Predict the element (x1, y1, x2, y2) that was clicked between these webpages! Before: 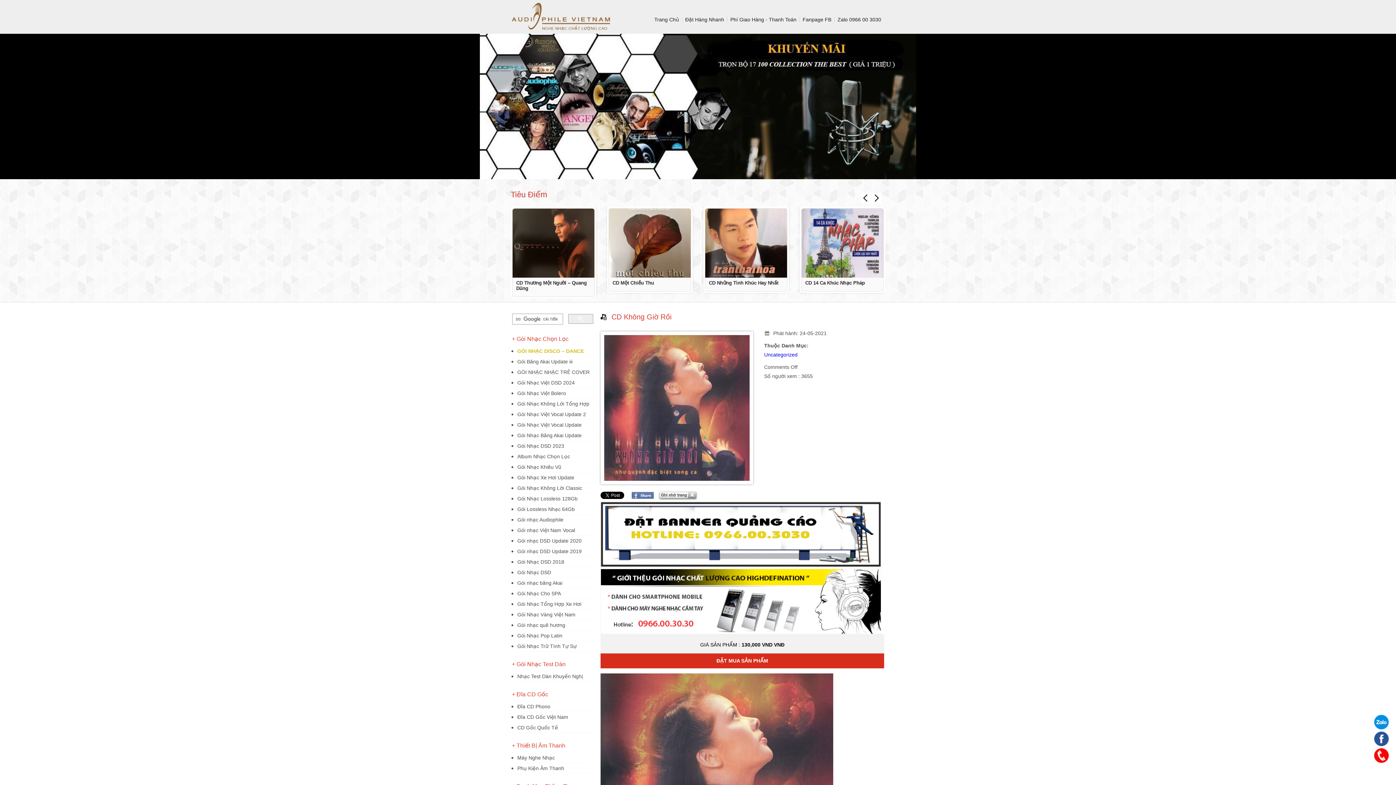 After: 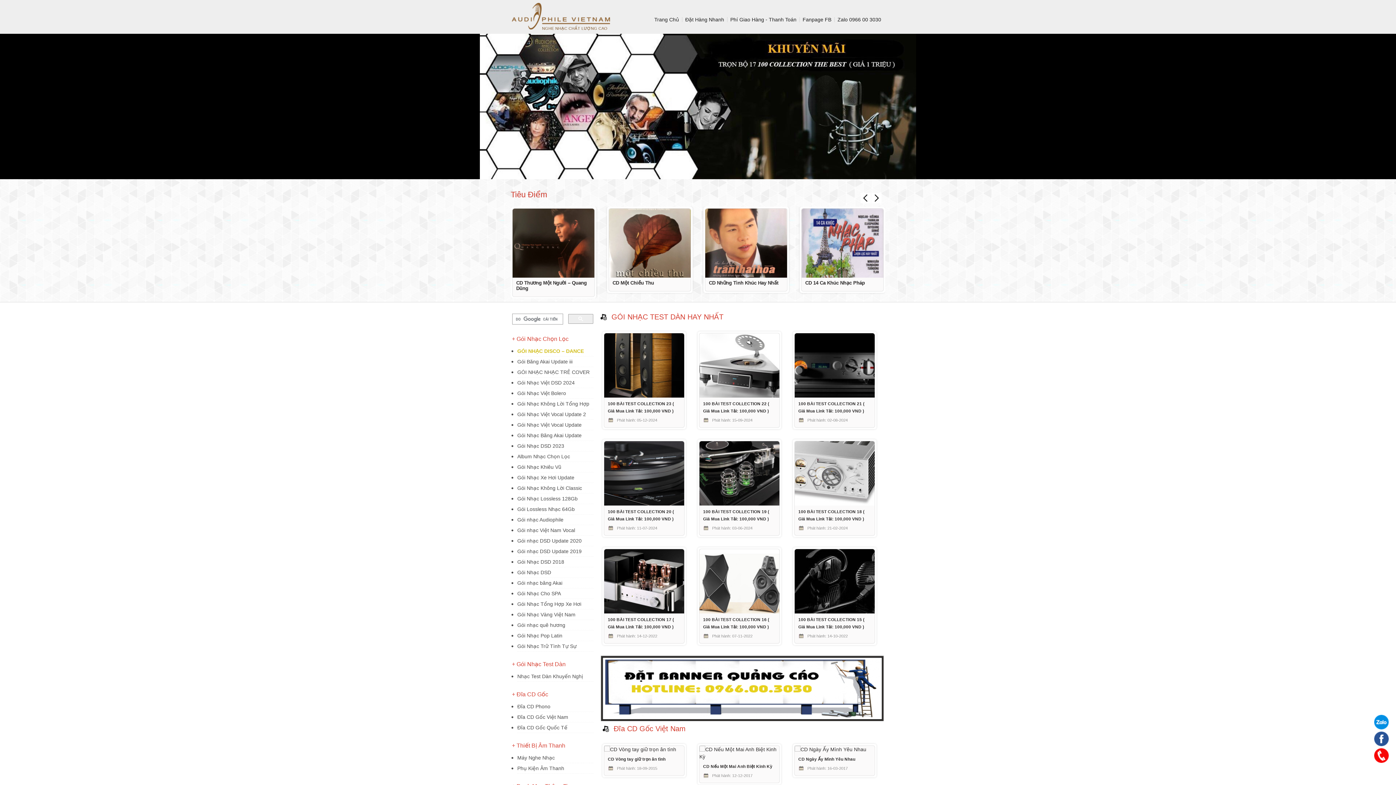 Action: label: Trang Chủ bbox: (654, 16, 679, 22)